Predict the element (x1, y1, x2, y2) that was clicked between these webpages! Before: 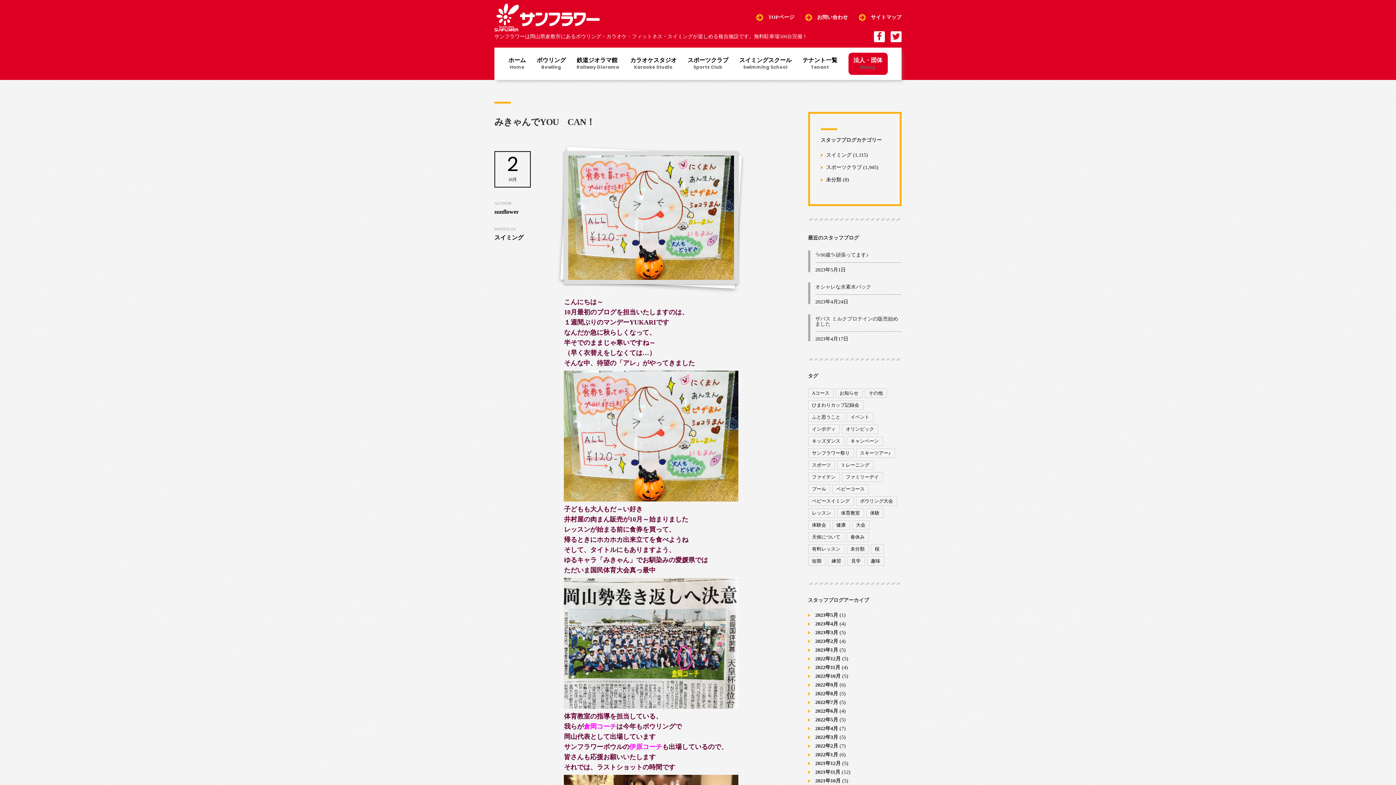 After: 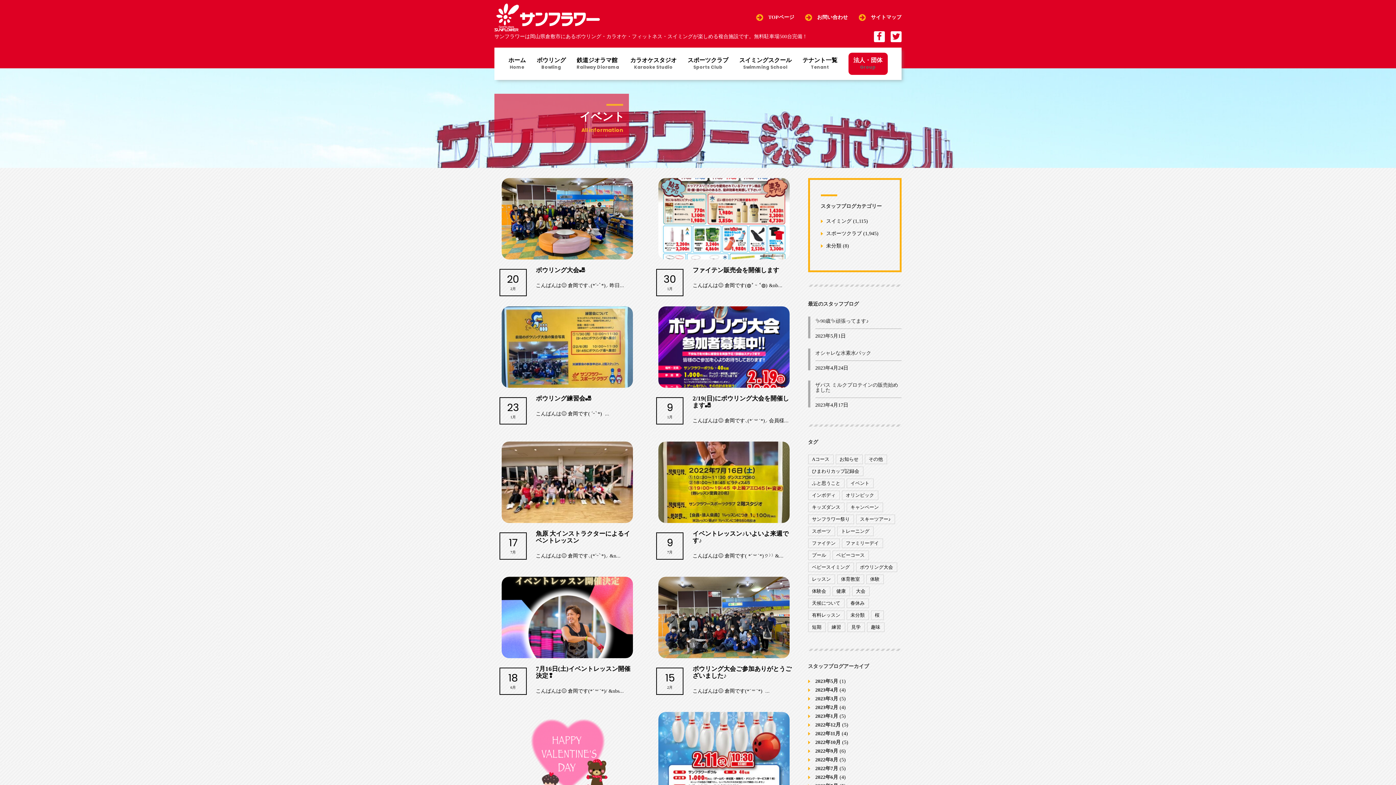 Action: label: イベント (170個の項目) bbox: (846, 412, 873, 422)